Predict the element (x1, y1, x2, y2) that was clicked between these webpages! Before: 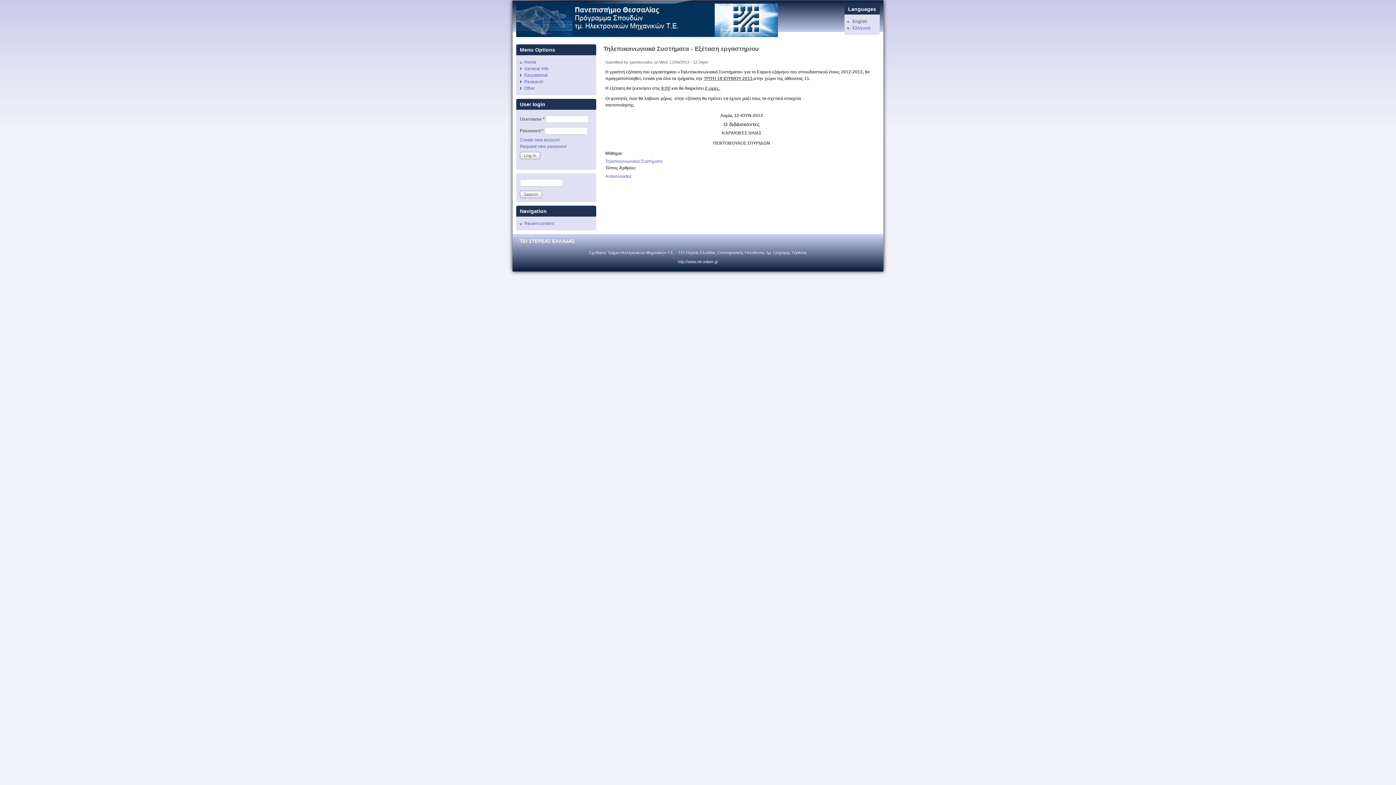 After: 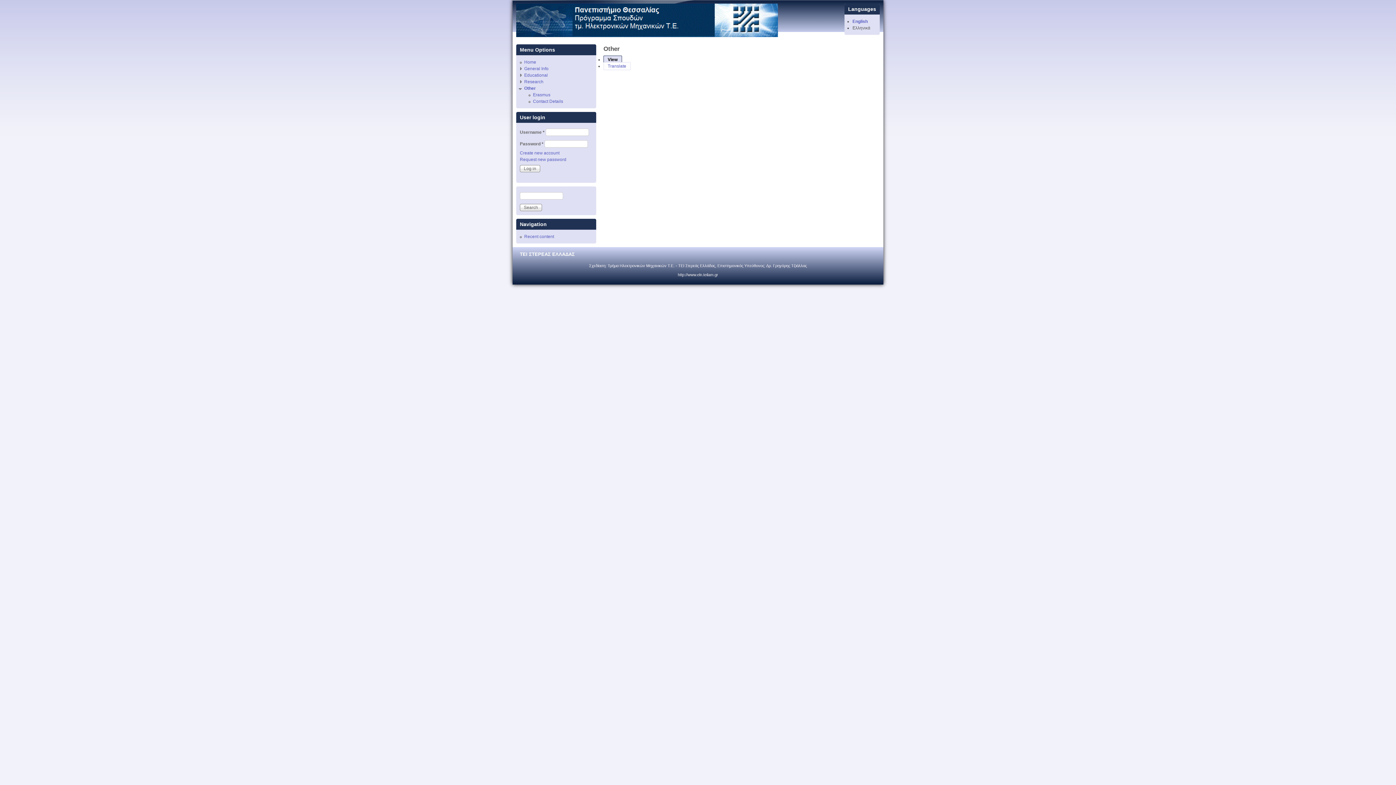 Action: bbox: (524, 85, 535, 90) label: Other